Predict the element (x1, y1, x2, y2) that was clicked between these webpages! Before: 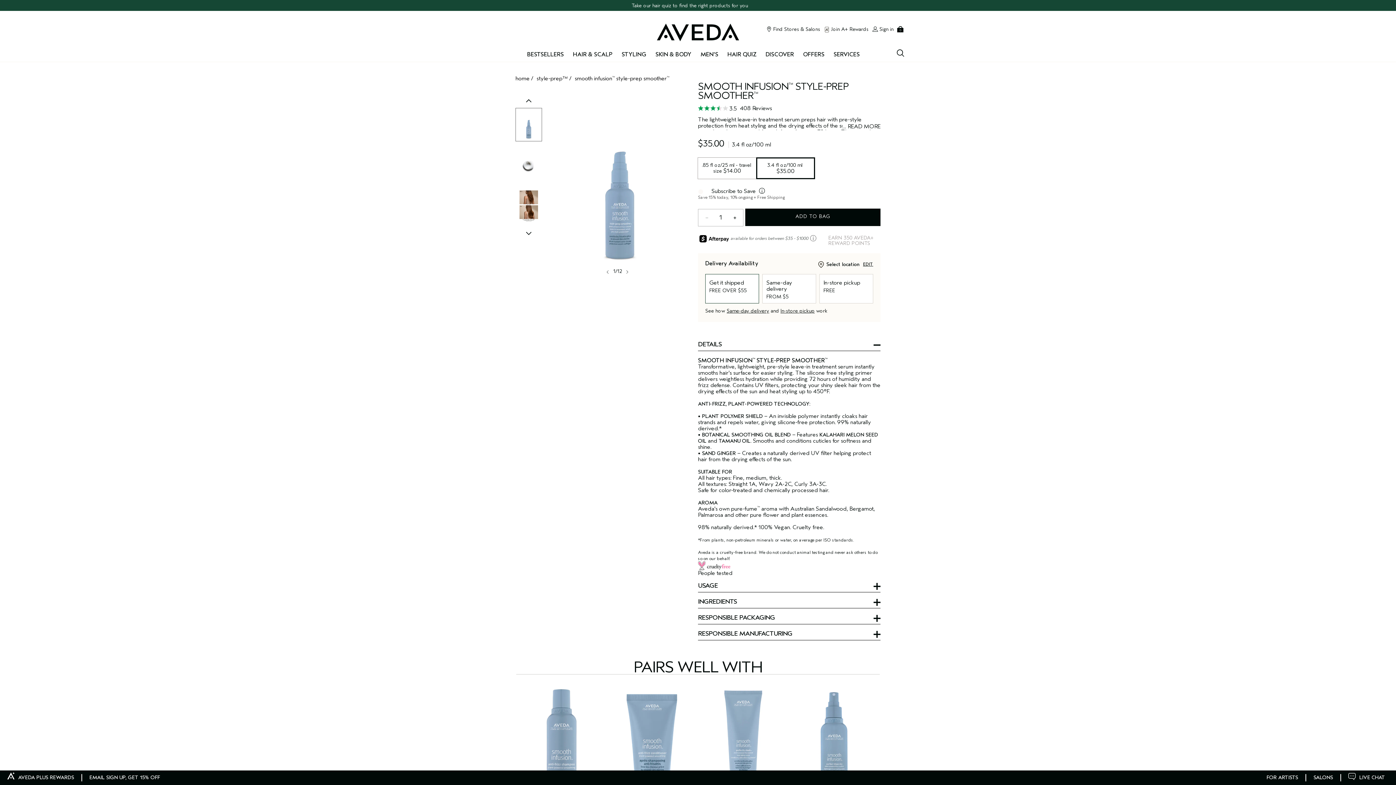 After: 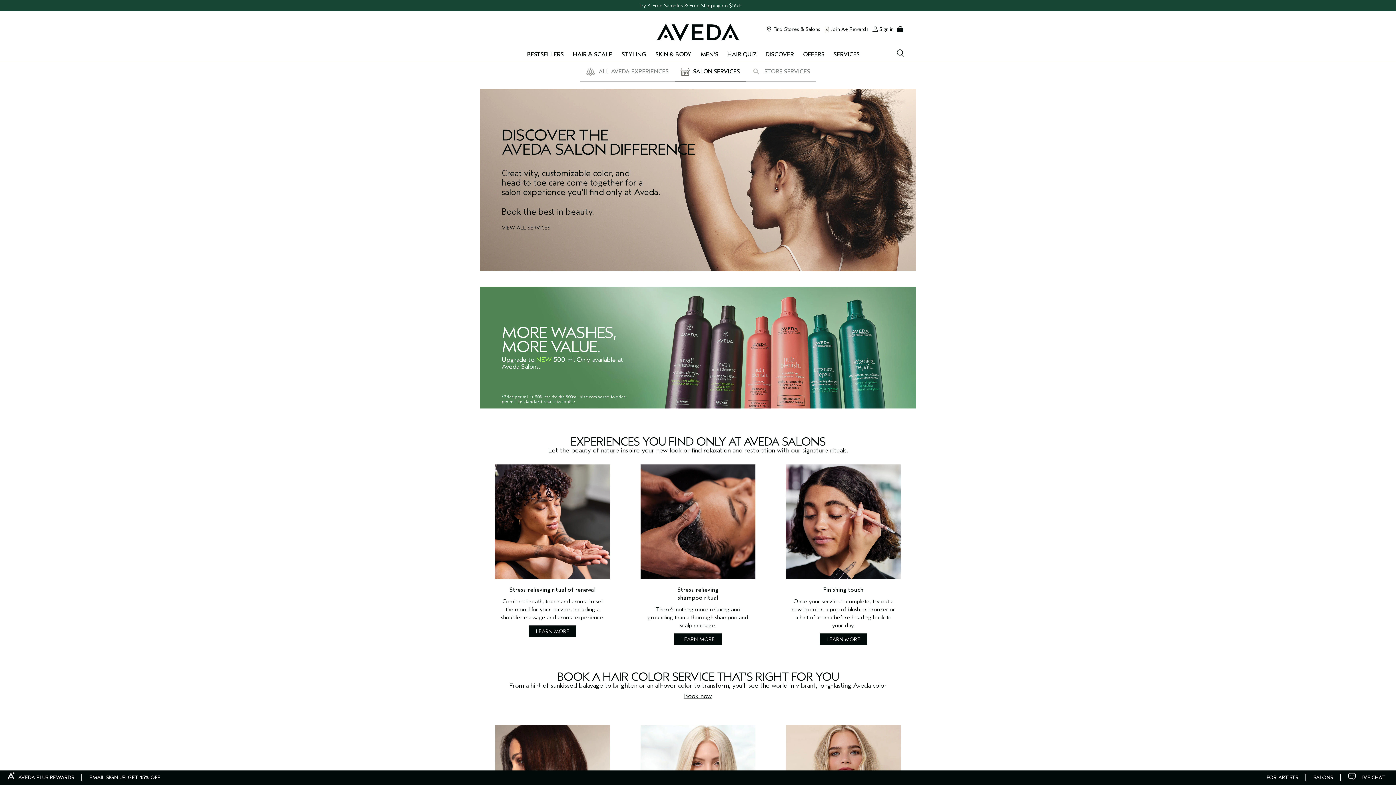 Action: bbox: (1313, 774, 1333, 781) label: SALONS